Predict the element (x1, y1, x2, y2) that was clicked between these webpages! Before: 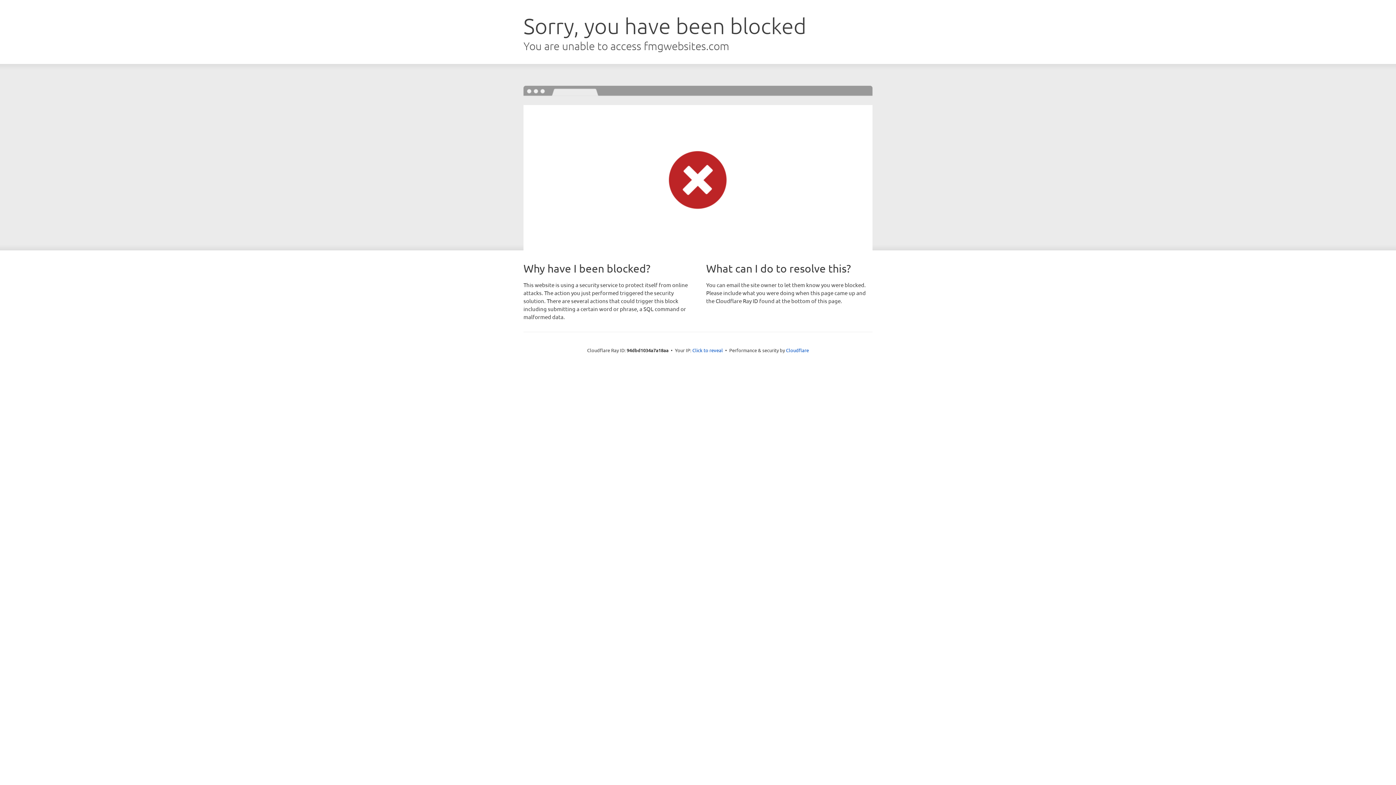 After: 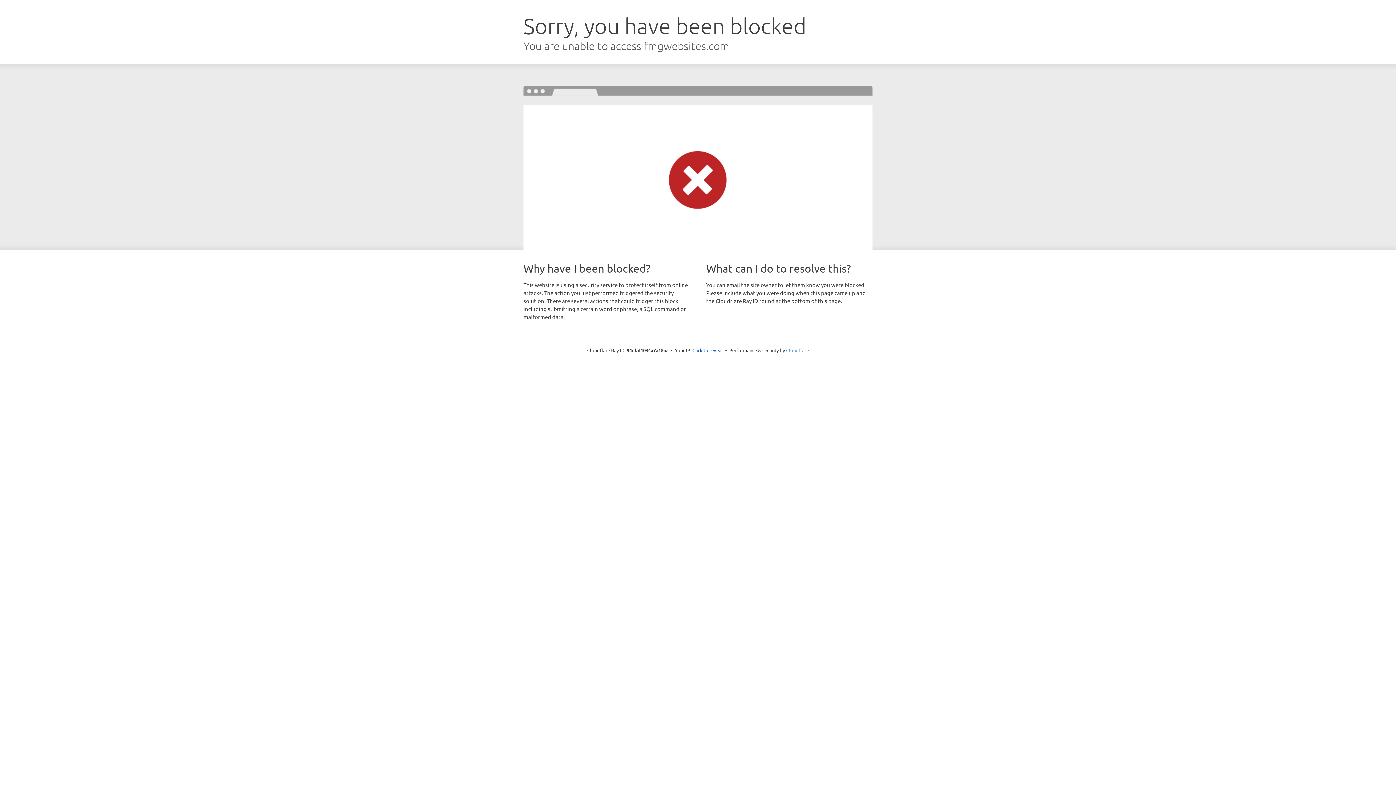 Action: bbox: (786, 347, 809, 353) label: Cloudflare